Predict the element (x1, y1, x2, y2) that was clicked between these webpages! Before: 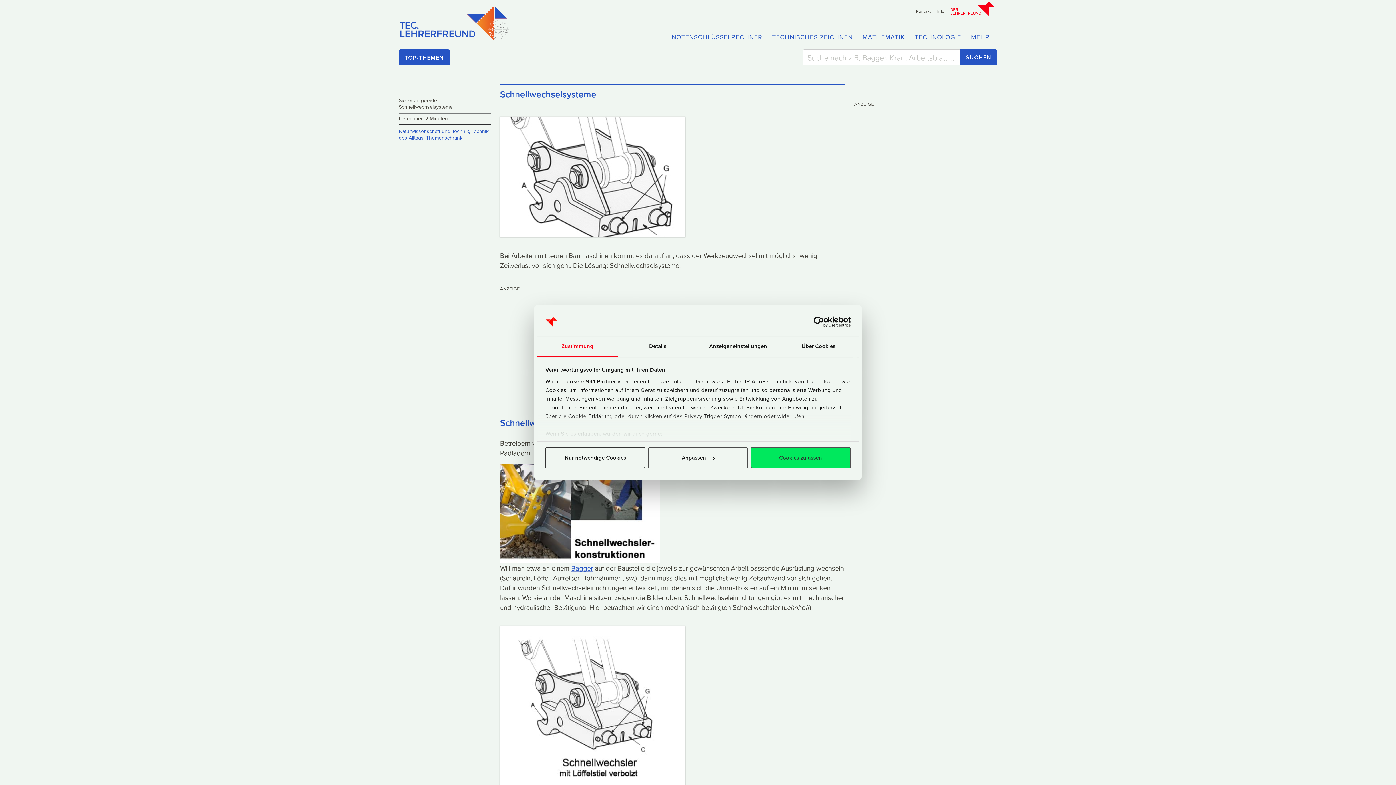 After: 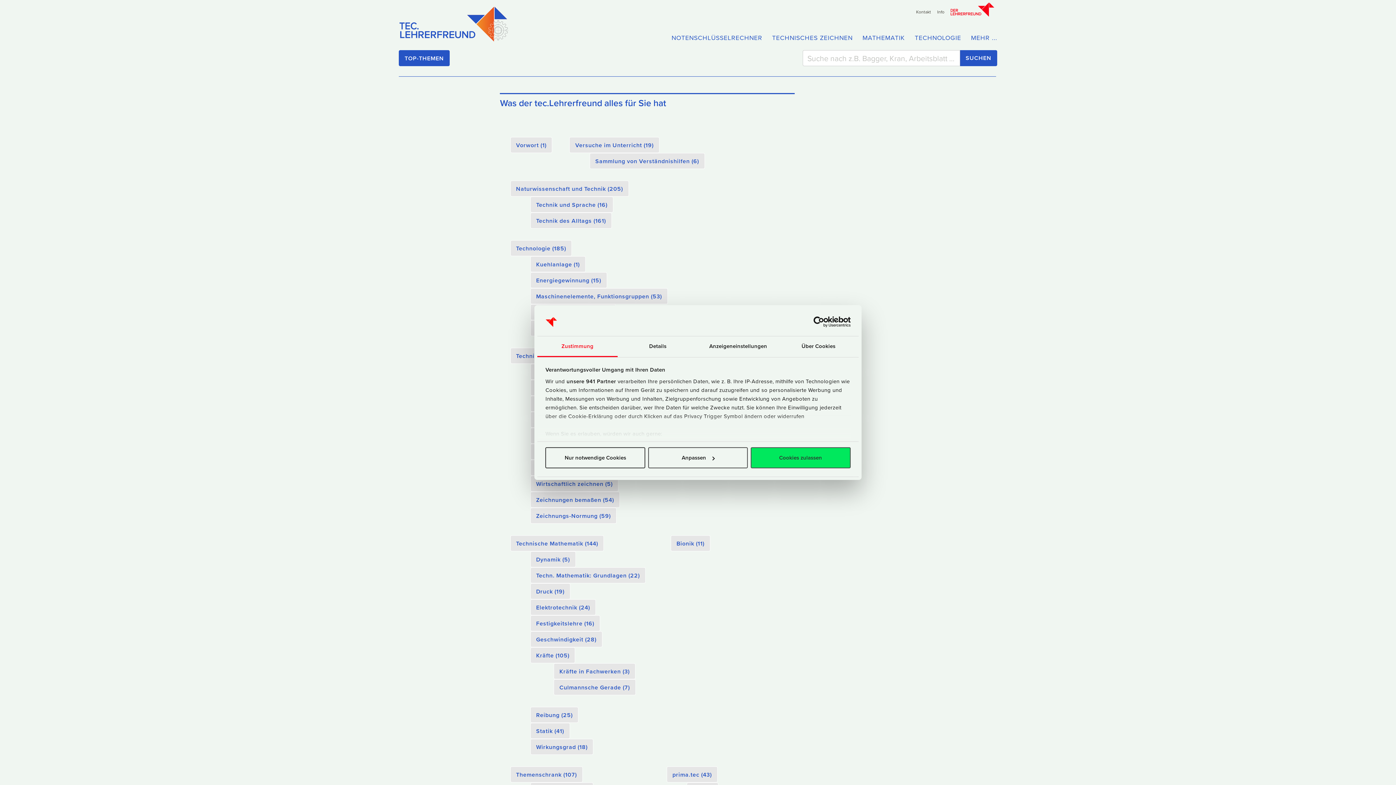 Action: bbox: (970, 30, 1000, 44) label: MEHR ...